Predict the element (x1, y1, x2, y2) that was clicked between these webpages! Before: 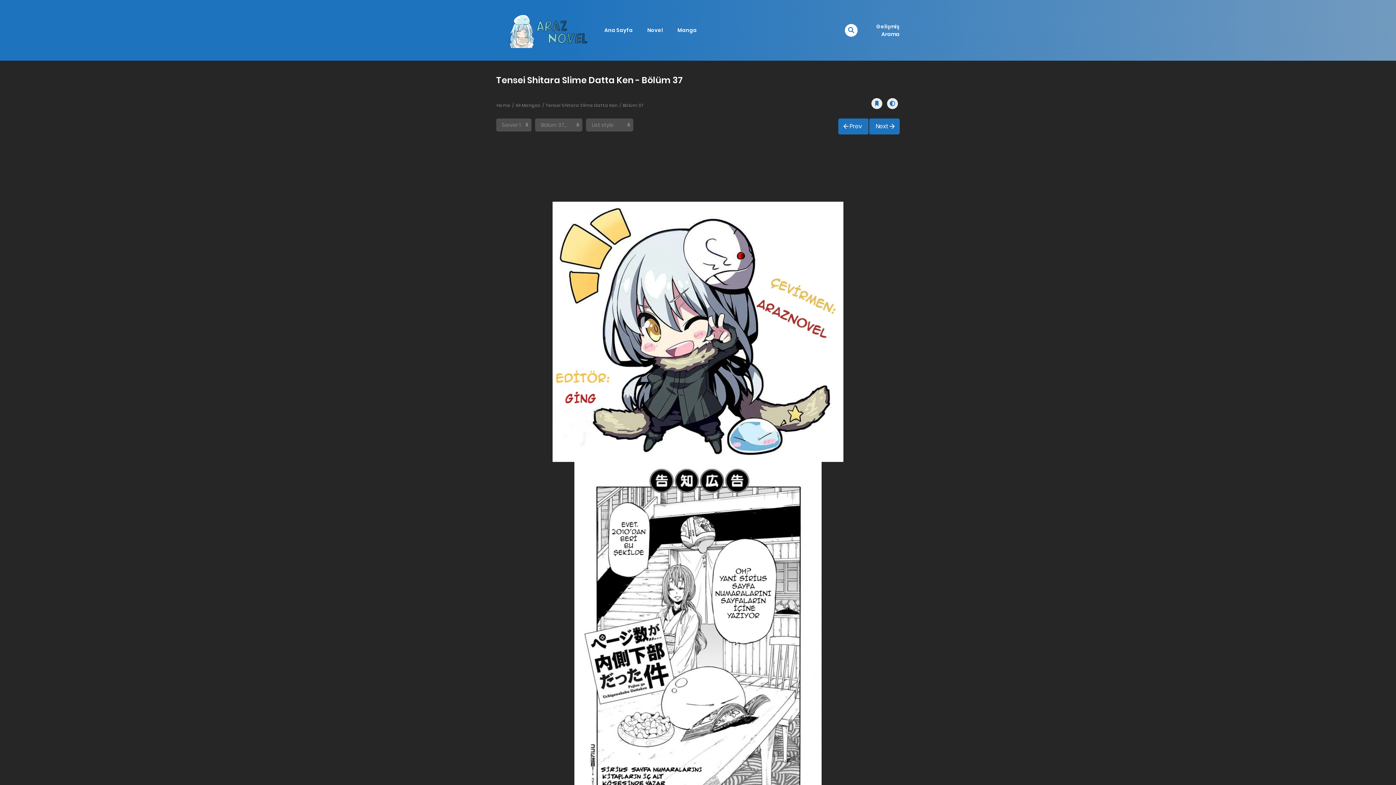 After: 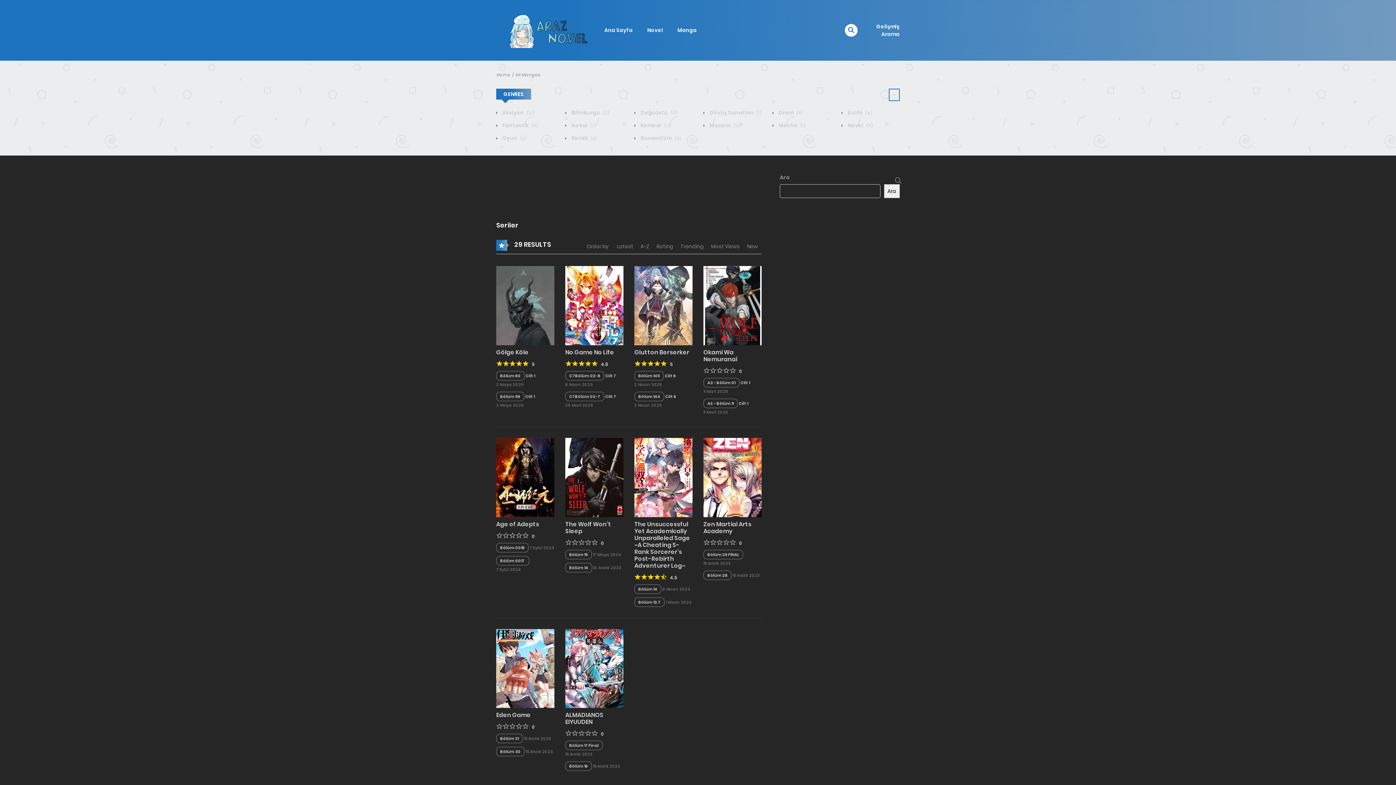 Action: label: Manga bbox: (670, 21, 704, 38)